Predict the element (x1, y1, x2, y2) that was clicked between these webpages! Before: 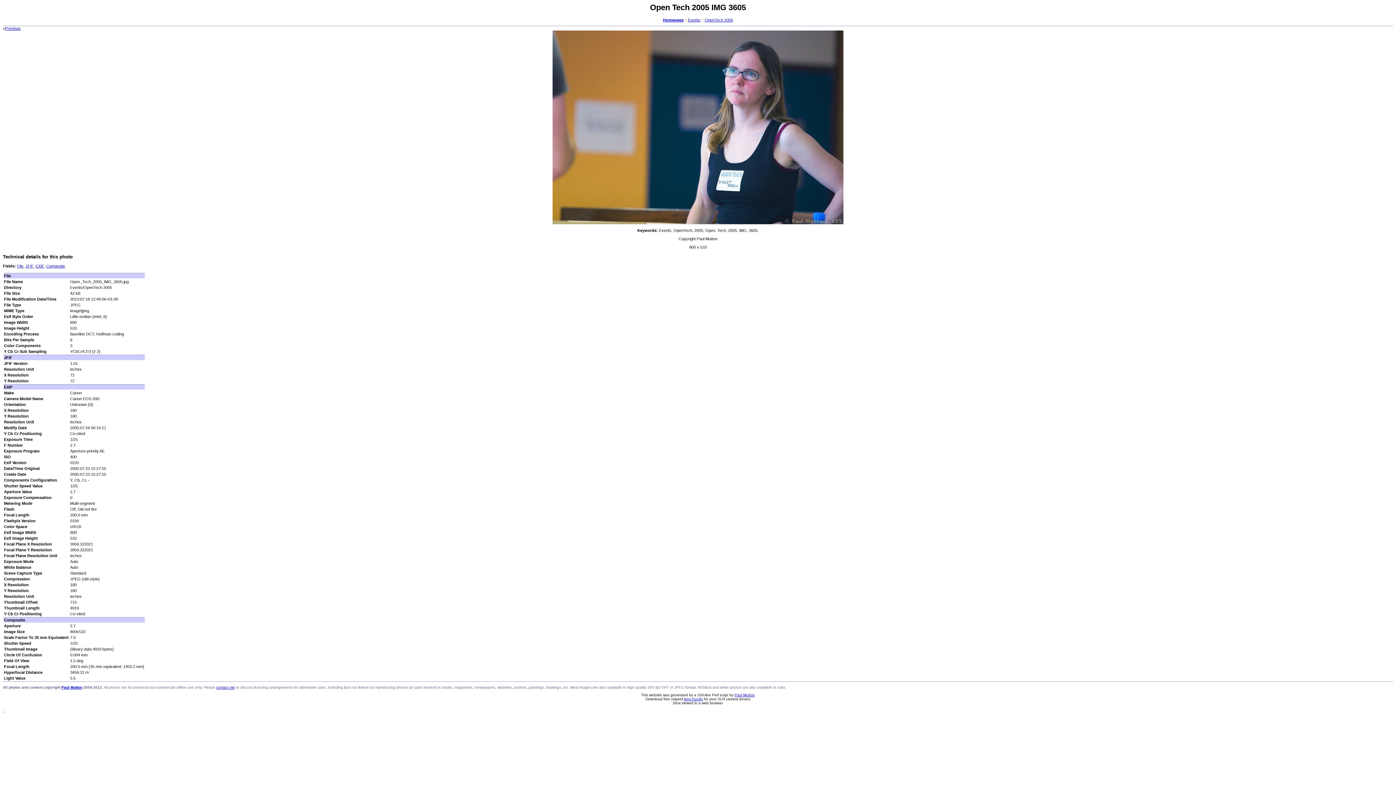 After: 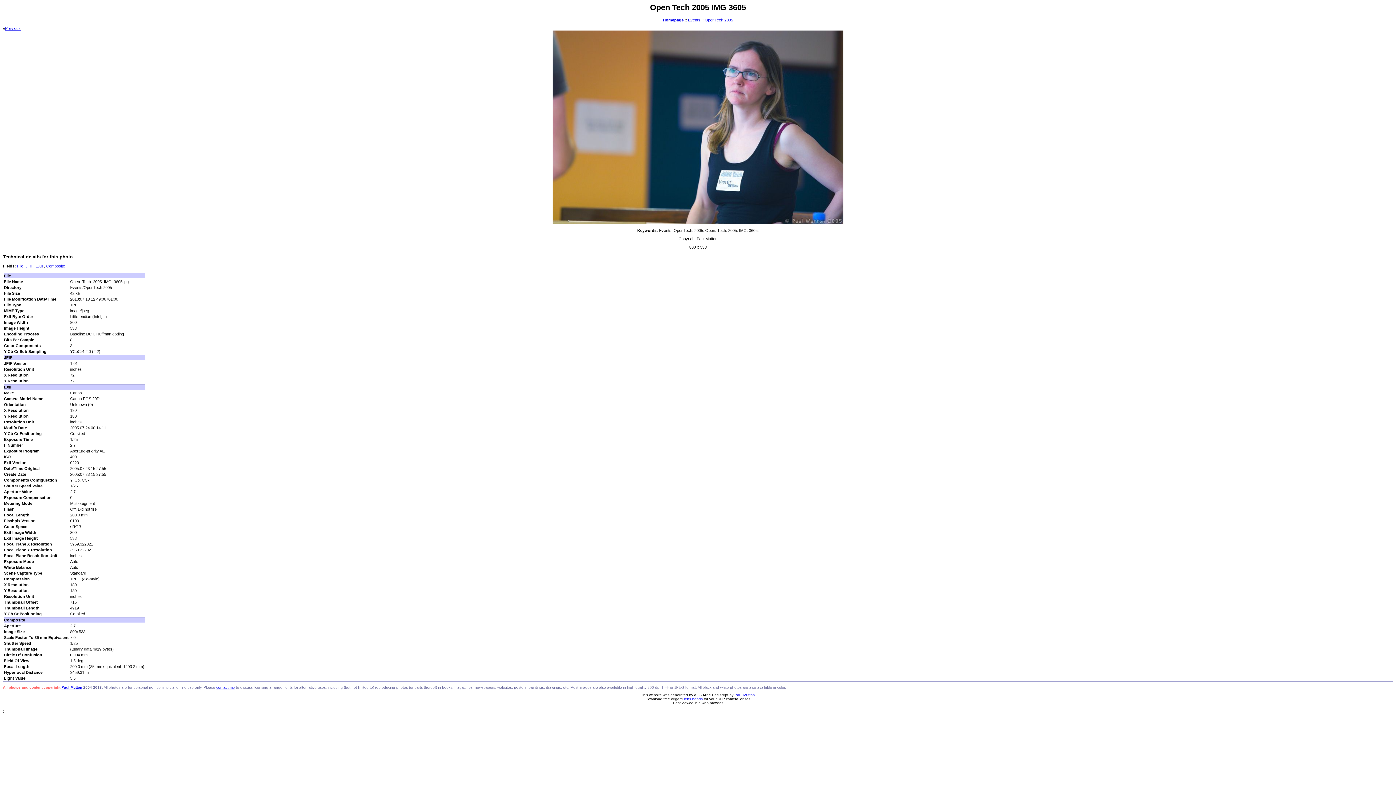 Action: bbox: (2, 685, 61, 689) label: All photos and content copyright 